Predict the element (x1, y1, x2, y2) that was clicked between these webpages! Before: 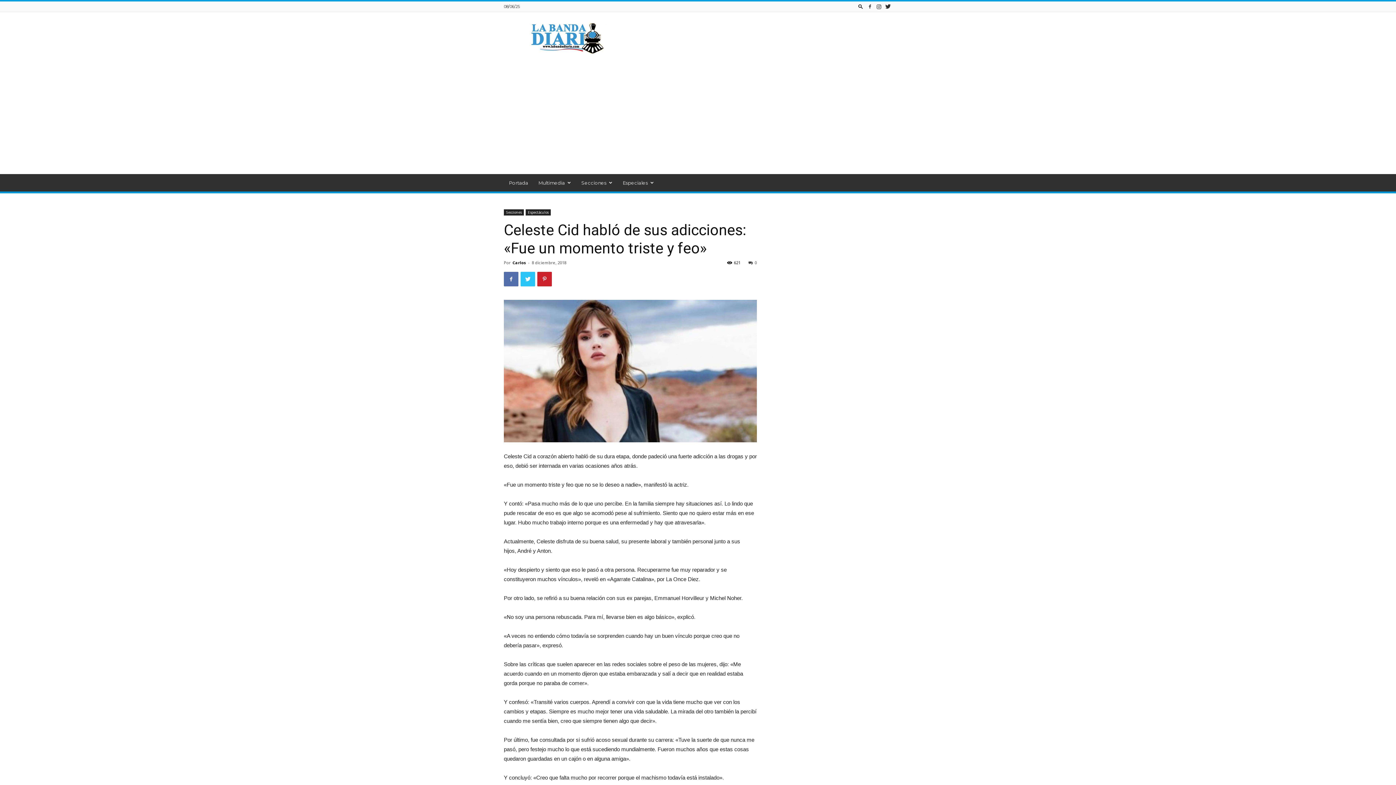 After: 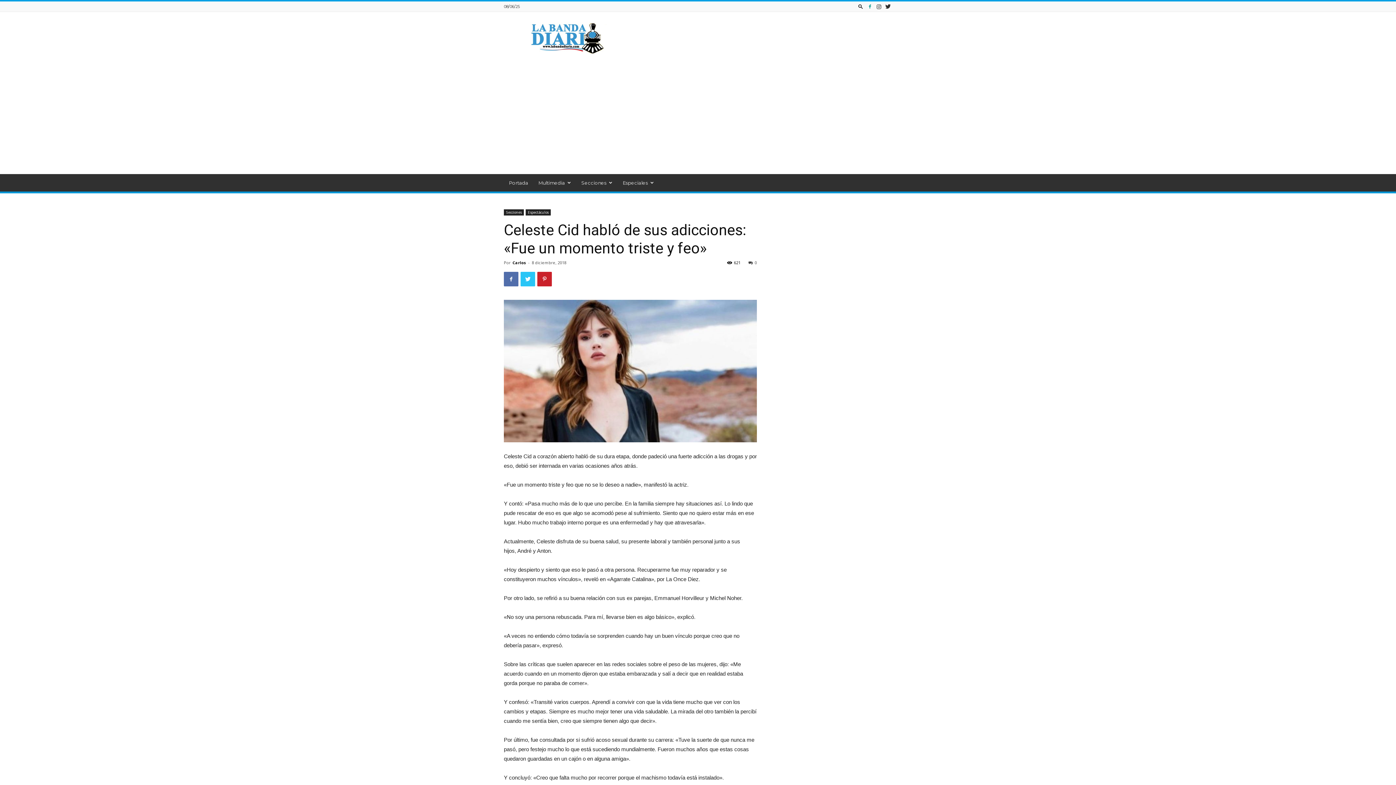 Action: bbox: (866, 1, 874, 11)